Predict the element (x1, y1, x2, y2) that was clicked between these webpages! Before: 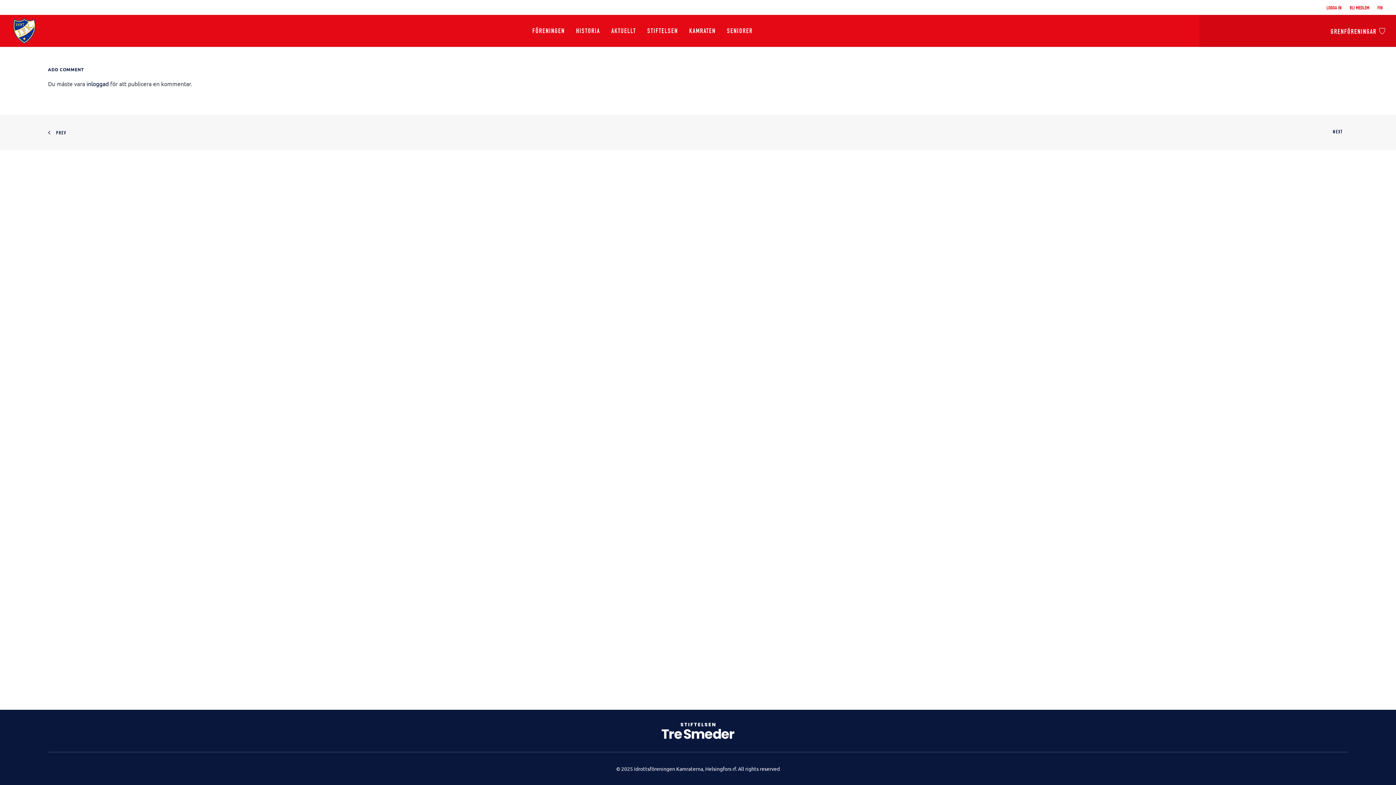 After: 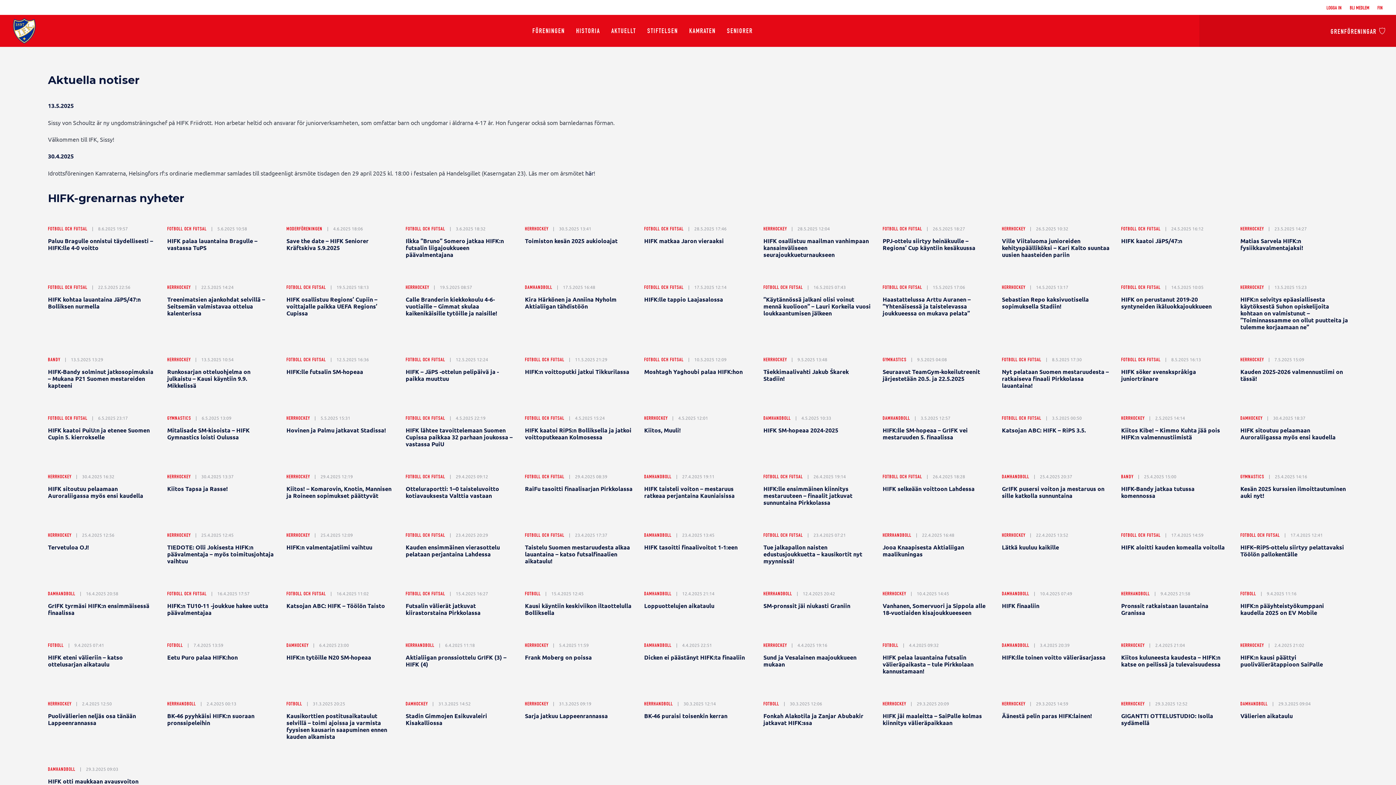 Action: label: AKTUELLT bbox: (606, 16, 641, 46)